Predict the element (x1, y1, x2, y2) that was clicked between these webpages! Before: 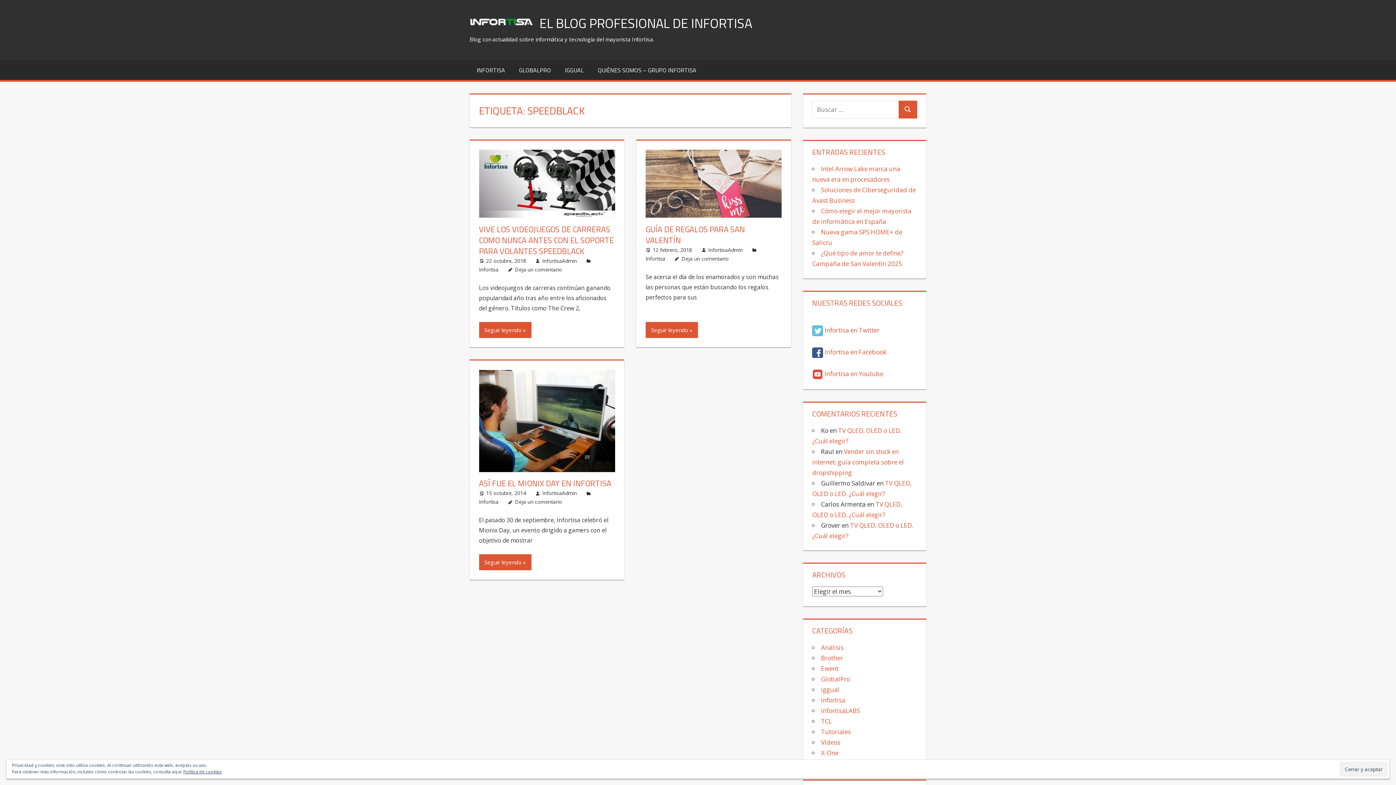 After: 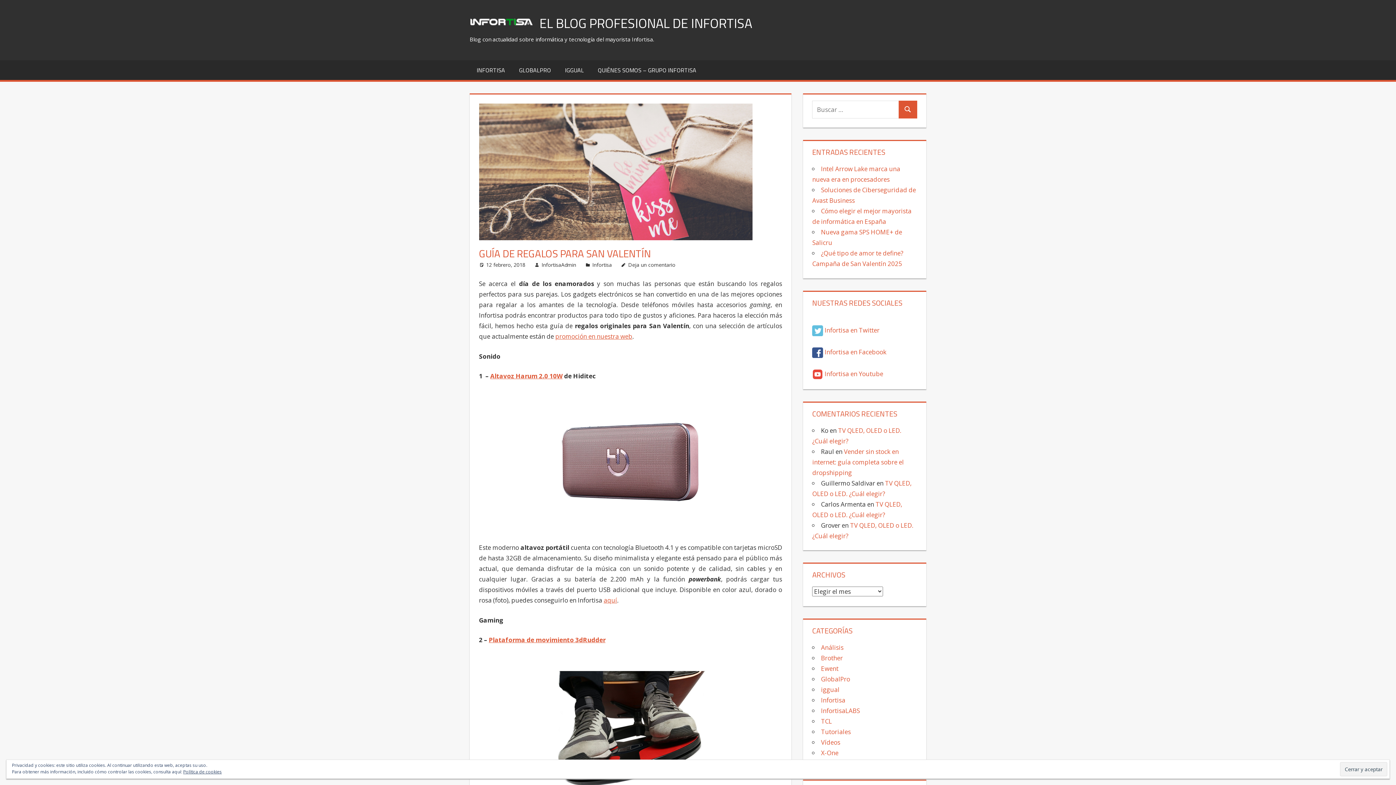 Action: bbox: (645, 149, 781, 223)